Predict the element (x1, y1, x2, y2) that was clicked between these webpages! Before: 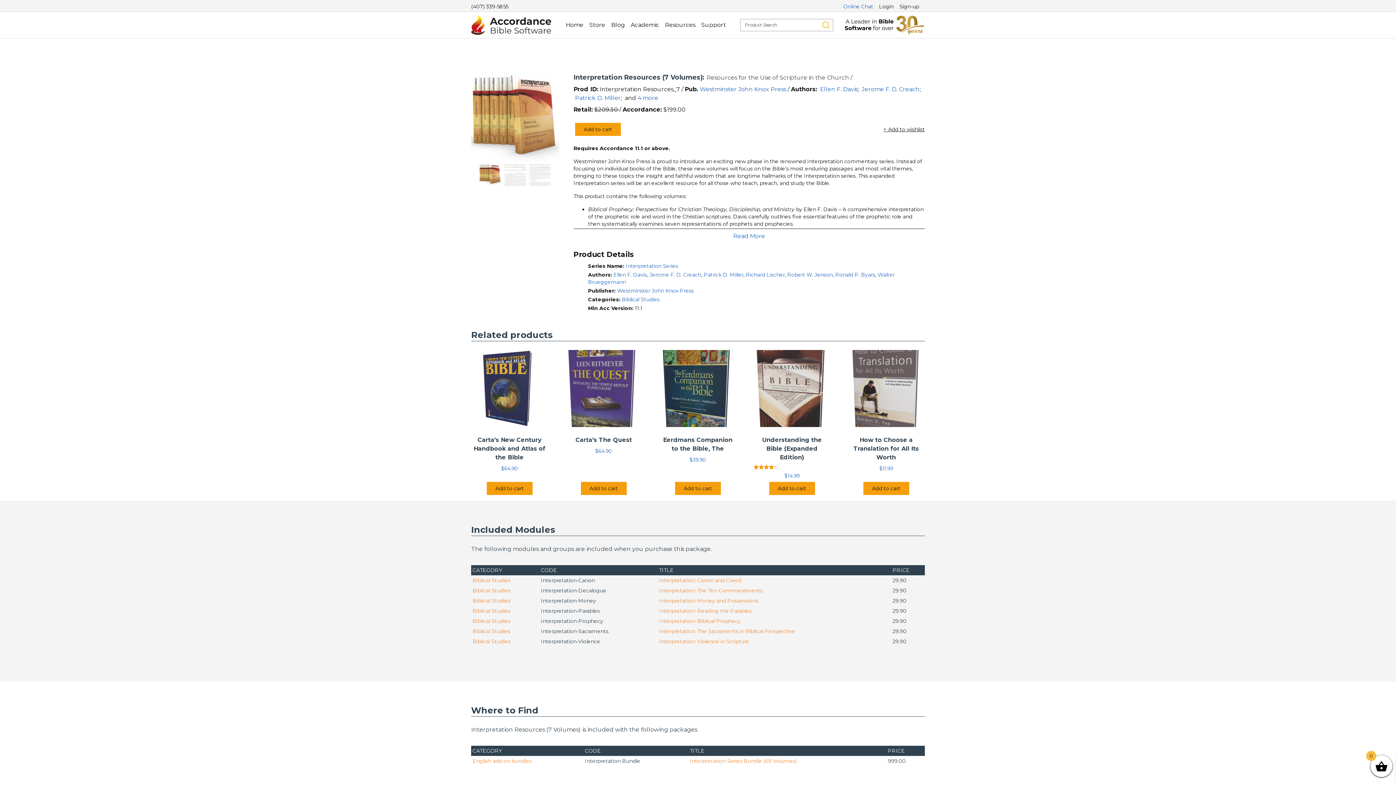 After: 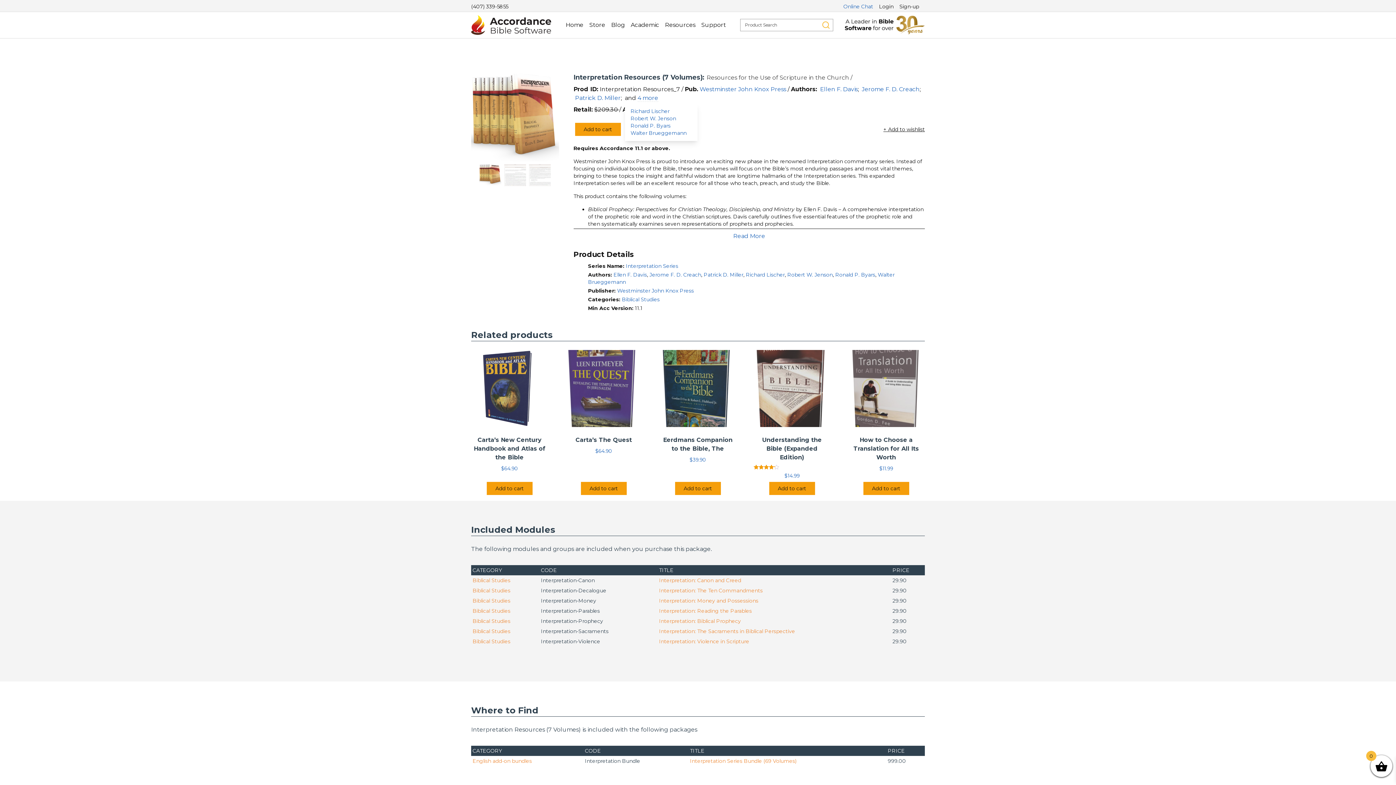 Action: bbox: (637, 94, 658, 101) label: 4 more